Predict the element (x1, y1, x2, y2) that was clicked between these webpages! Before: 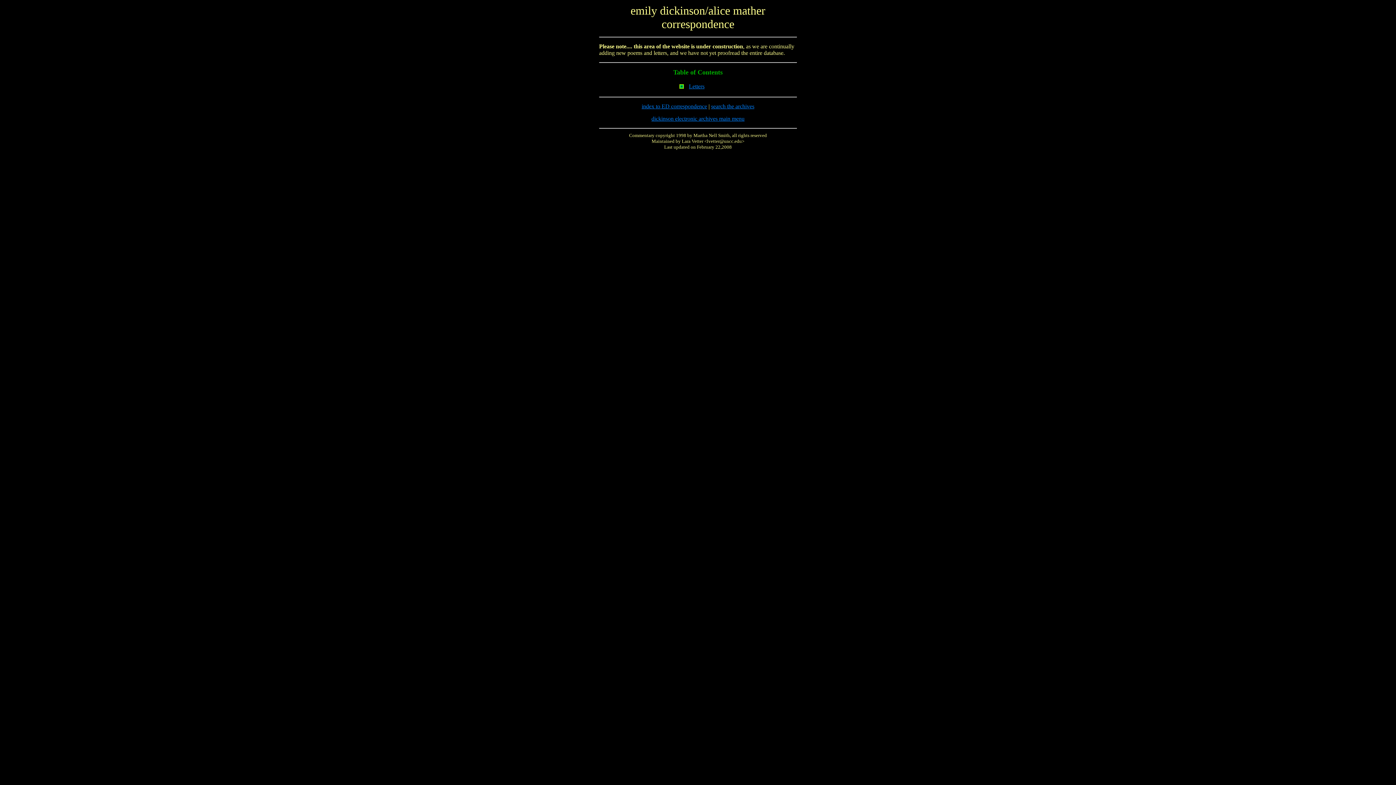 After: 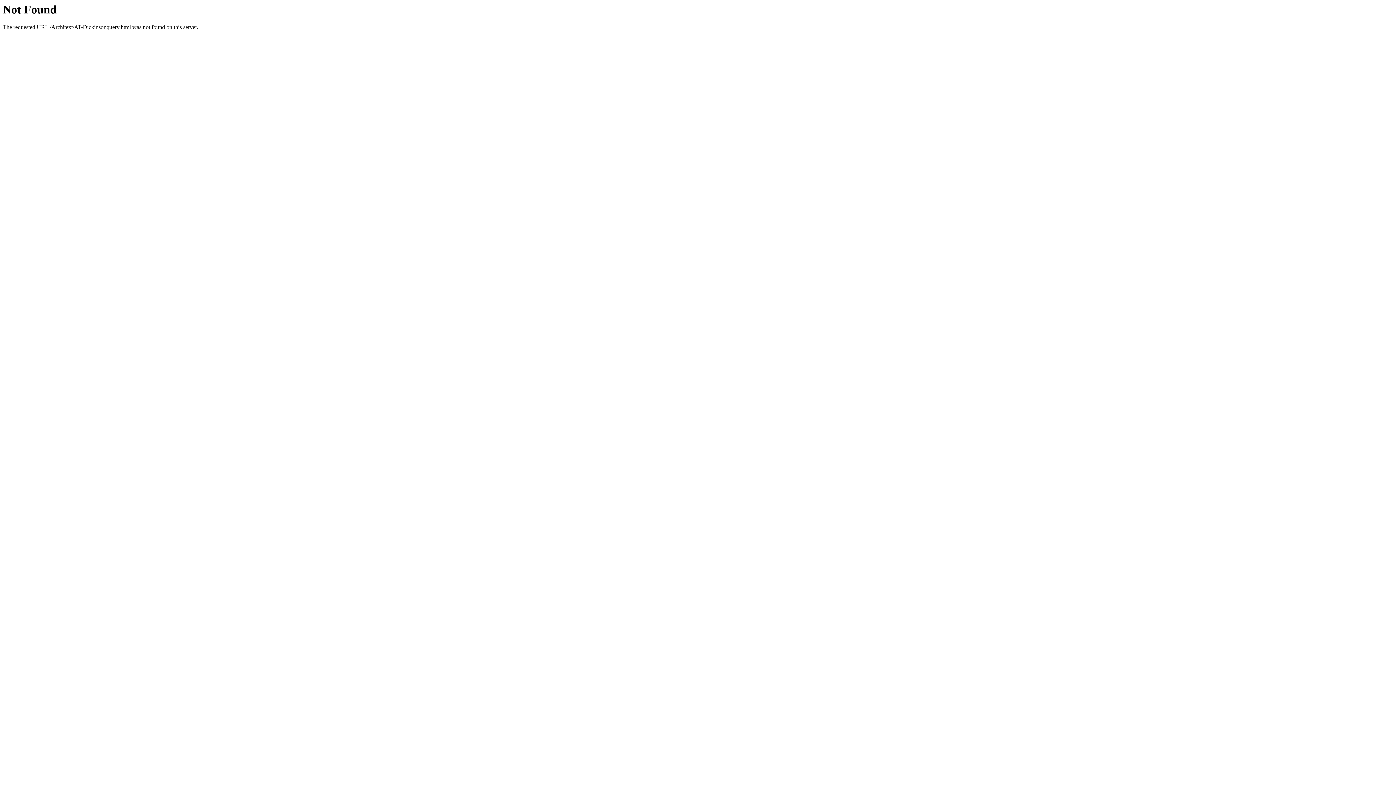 Action: label: search the archives bbox: (711, 103, 754, 109)